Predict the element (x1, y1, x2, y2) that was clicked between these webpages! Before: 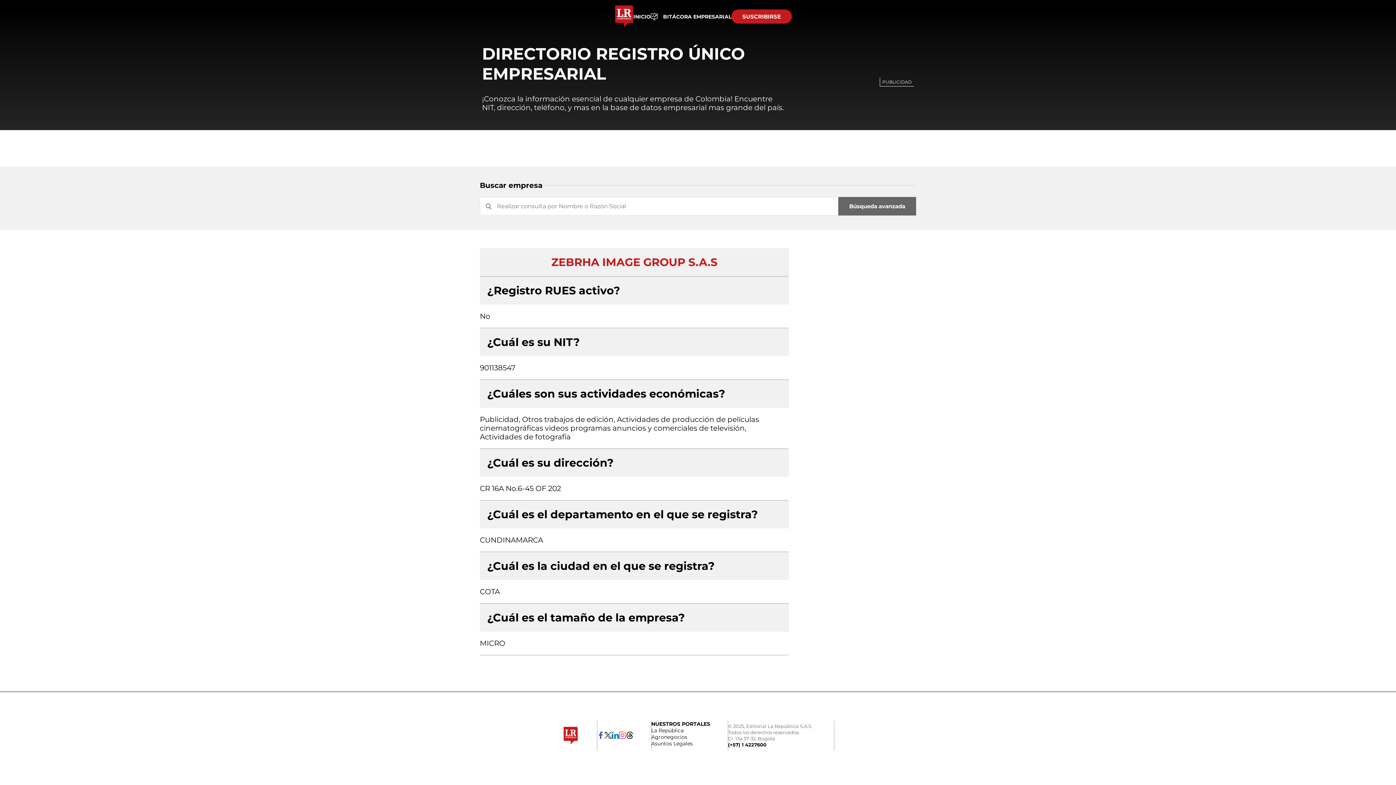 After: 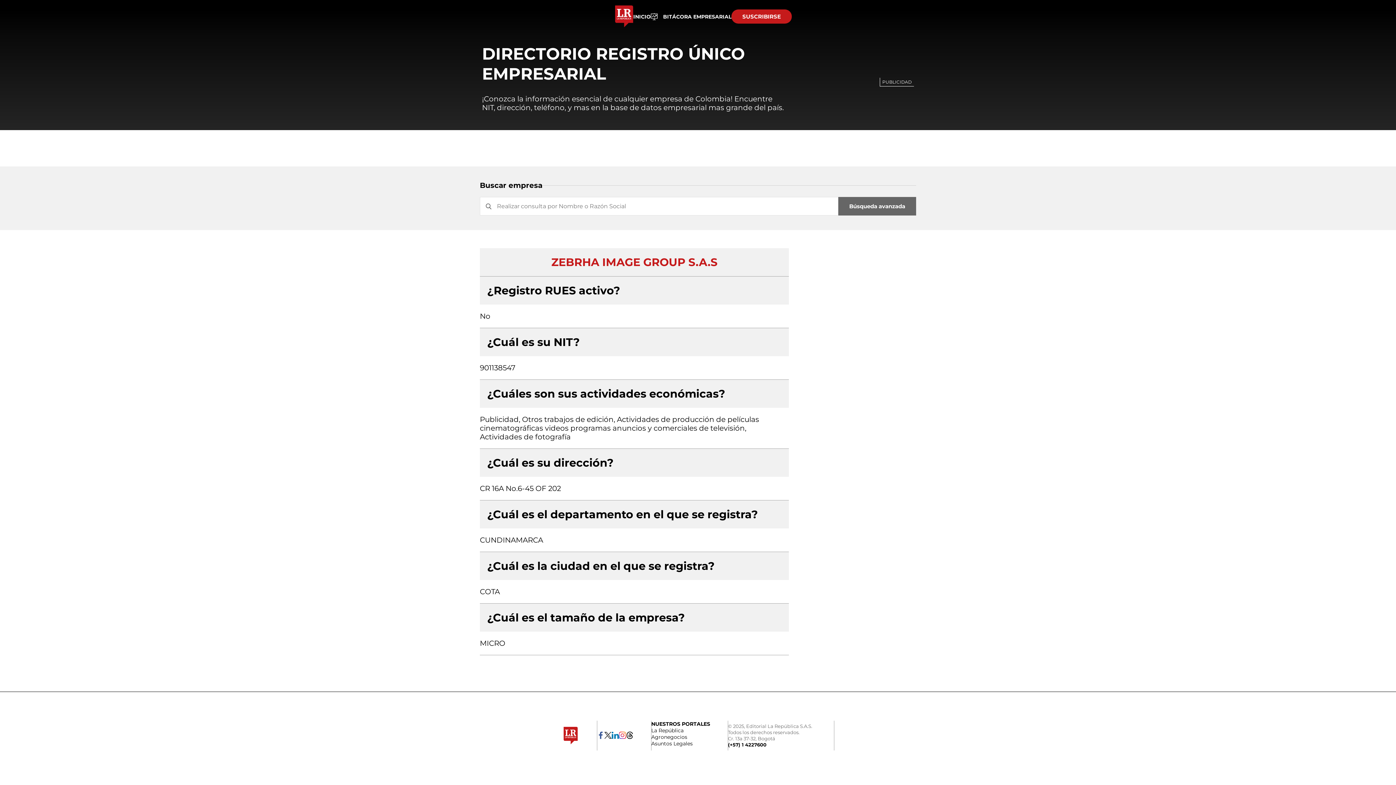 Action: bbox: (615, 21, 633, 27)